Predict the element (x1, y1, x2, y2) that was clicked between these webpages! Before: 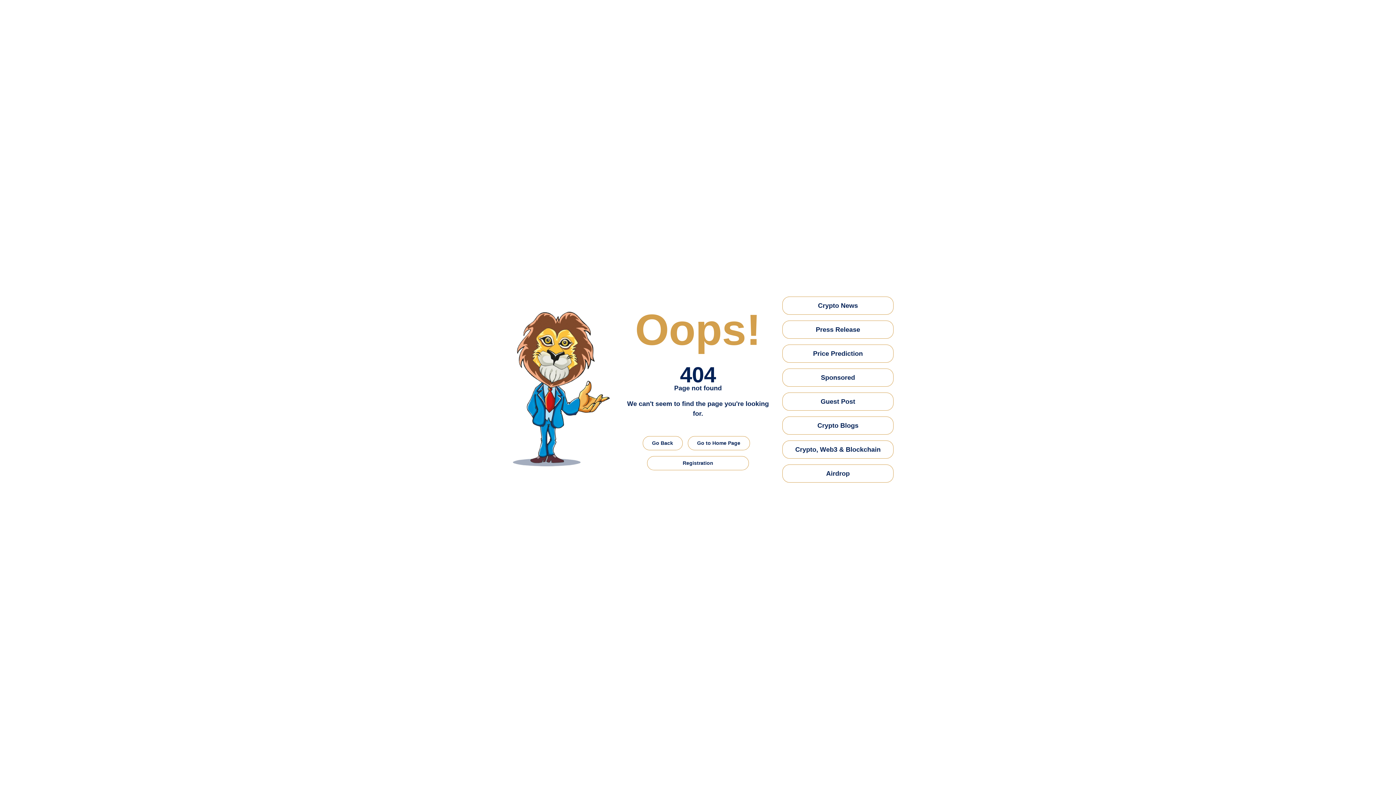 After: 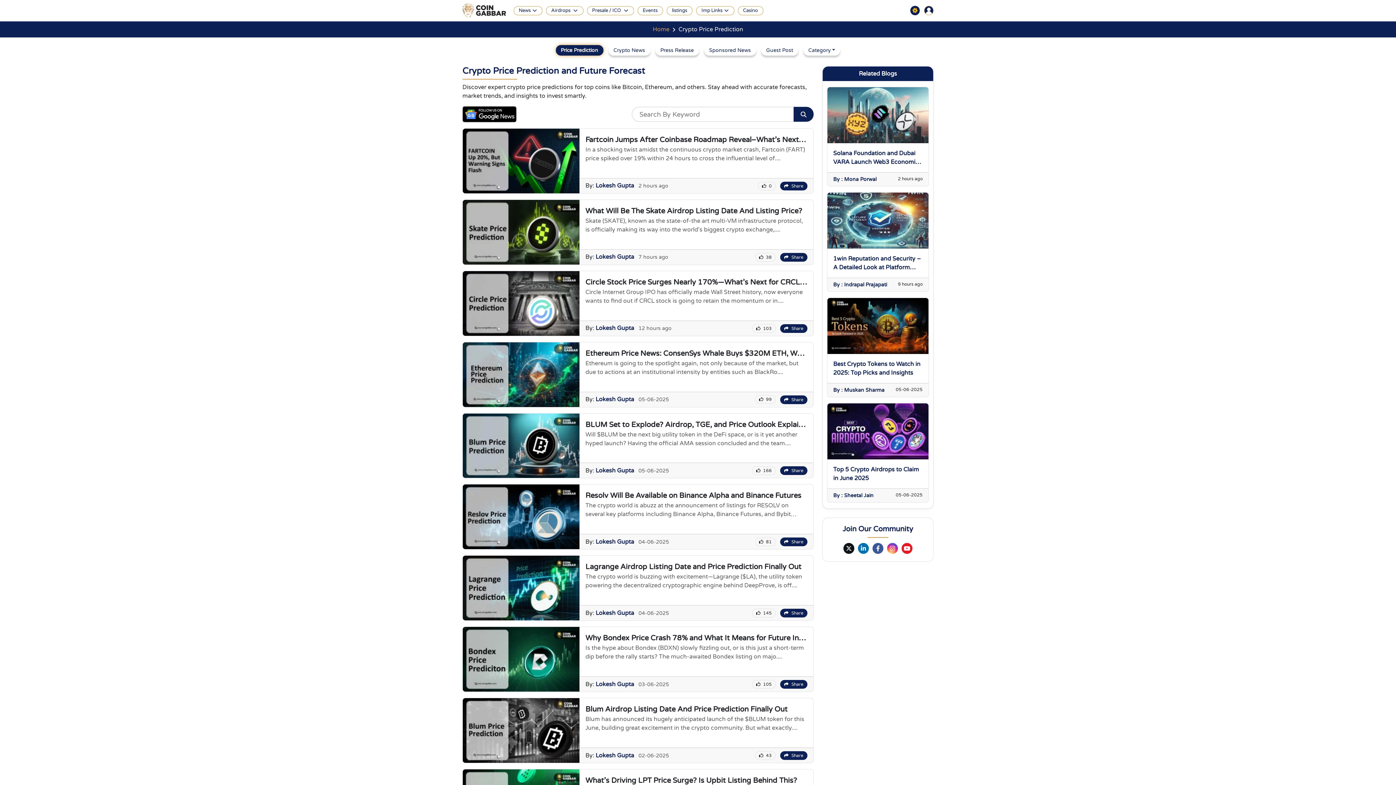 Action: bbox: (782, 344, 893, 362) label: Price Prediction